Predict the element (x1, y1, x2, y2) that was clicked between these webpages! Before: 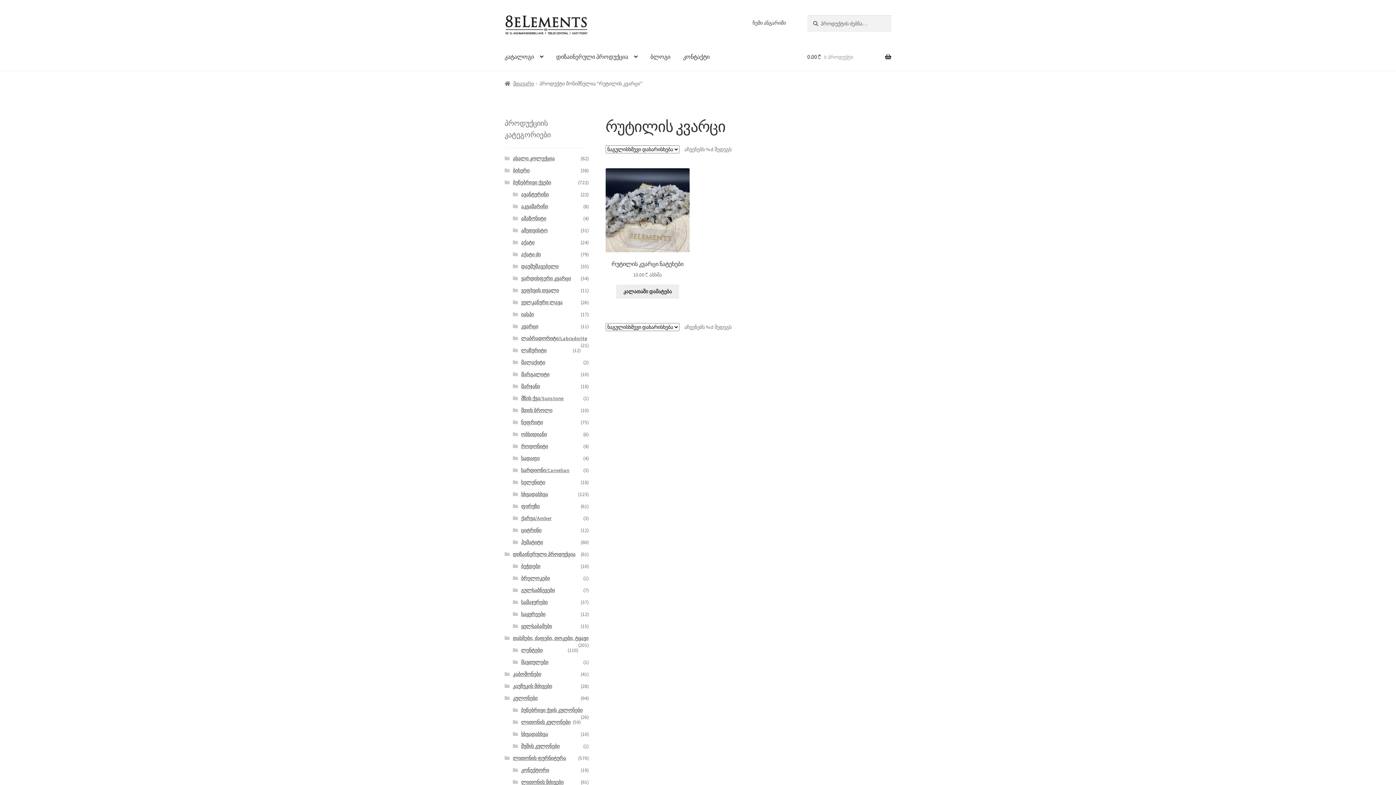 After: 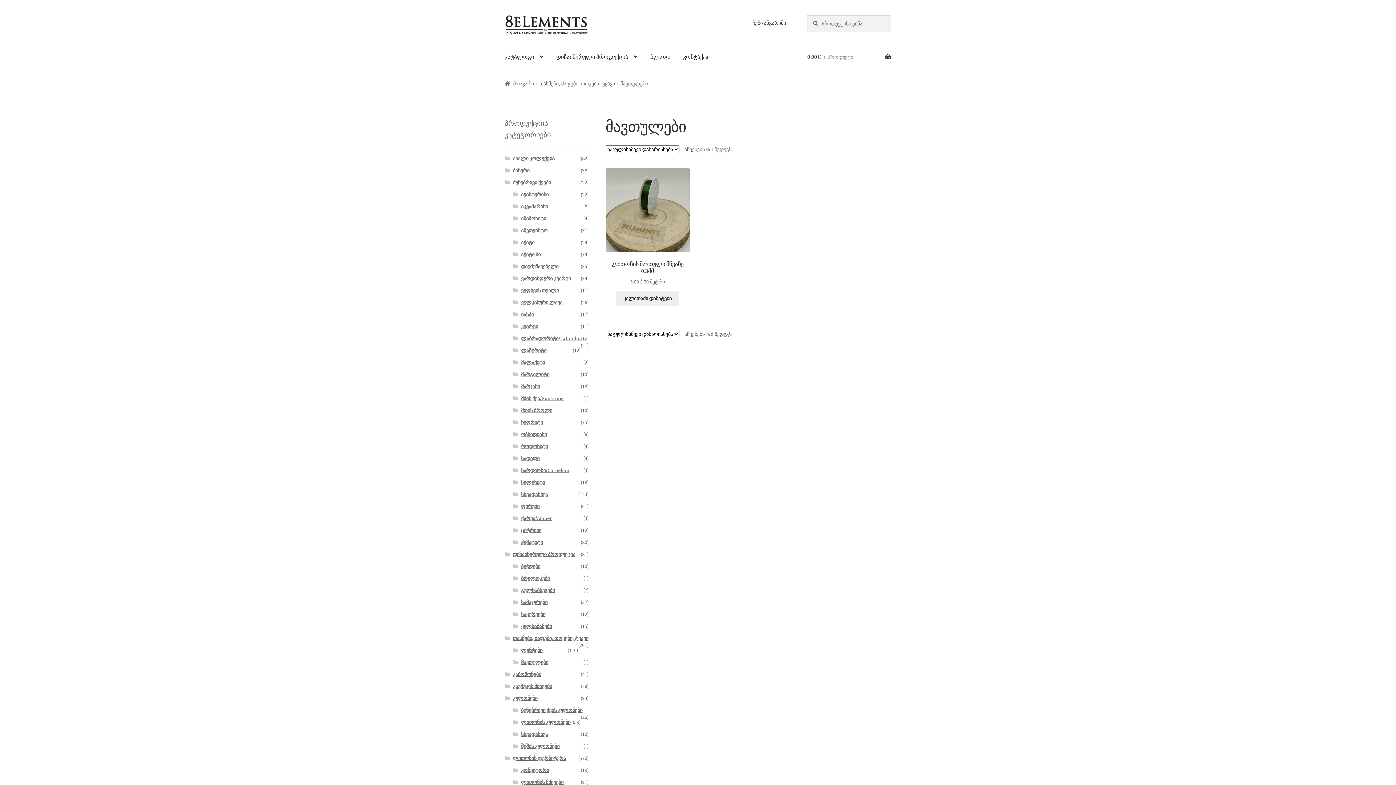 Action: bbox: (521, 659, 548, 665) label: მავთულები